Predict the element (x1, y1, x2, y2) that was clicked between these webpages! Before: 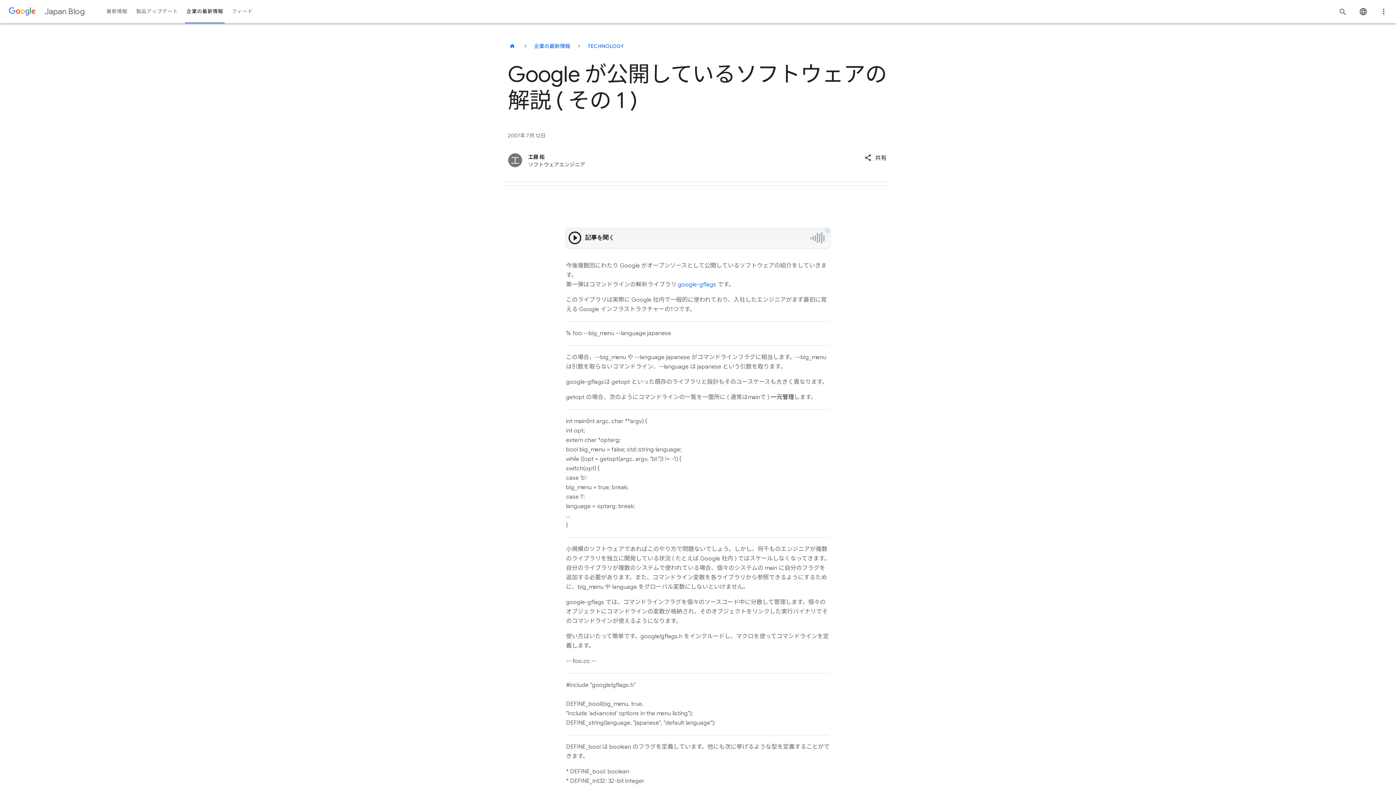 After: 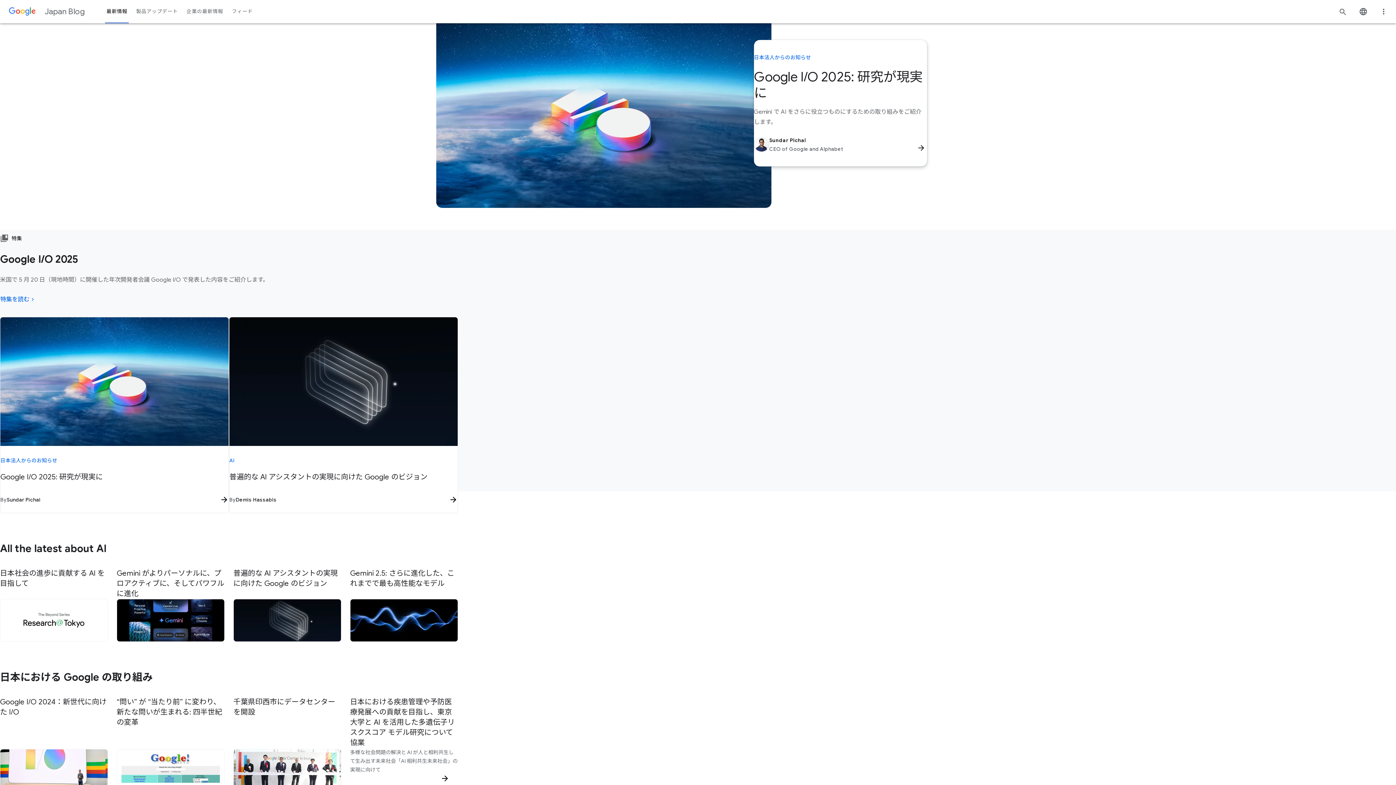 Action: bbox: (102, 0, 131, 23) label: 最新情報